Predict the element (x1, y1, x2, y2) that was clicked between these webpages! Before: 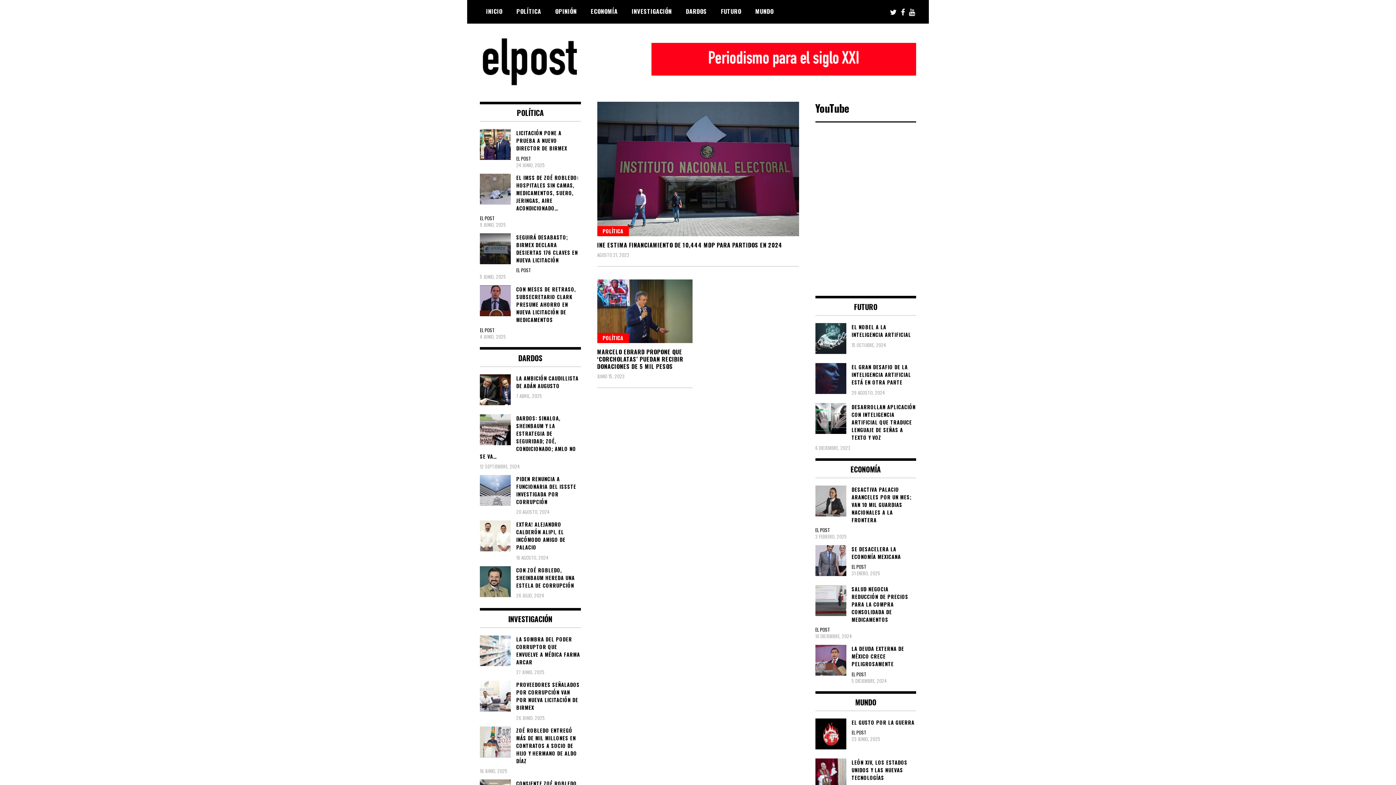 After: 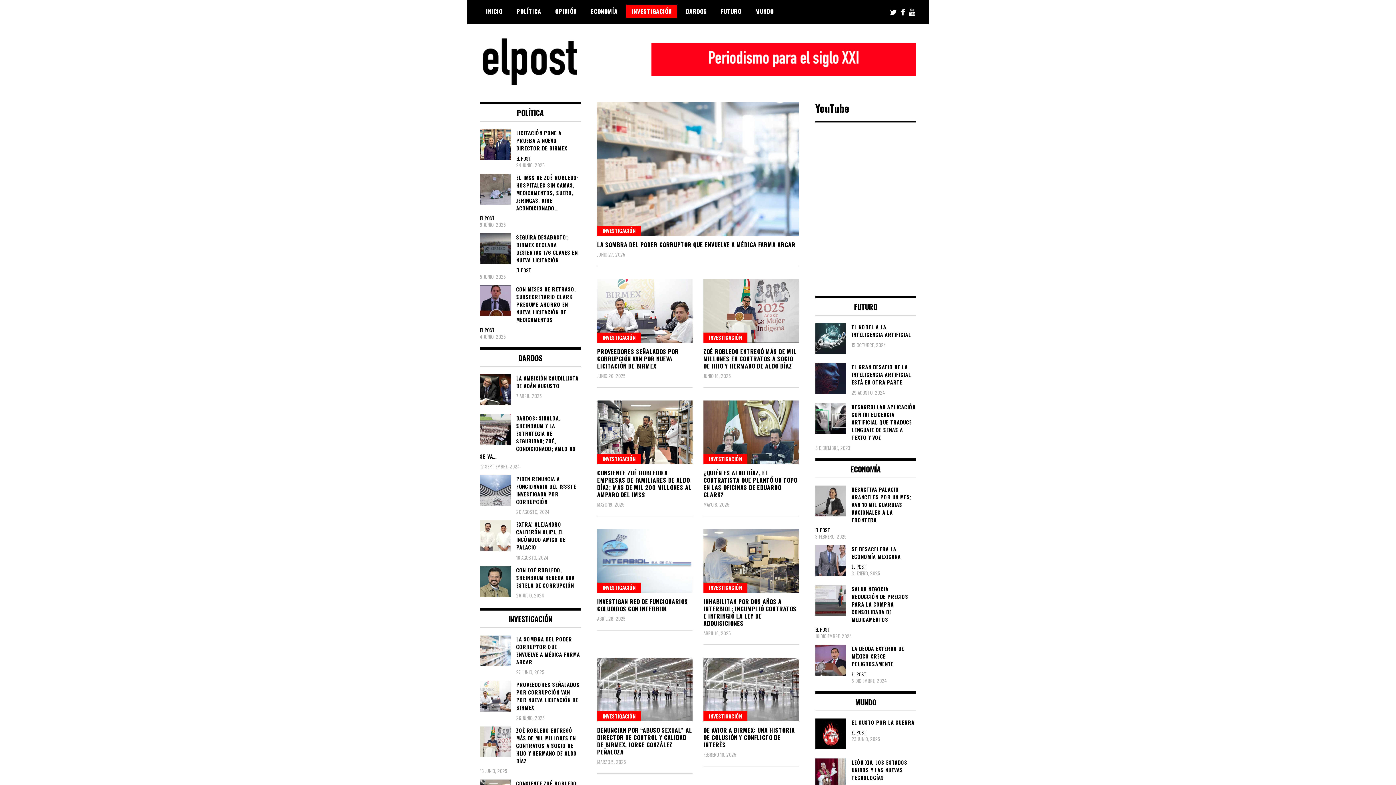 Action: bbox: (626, 4, 677, 17) label: INVESTIGACIÓN